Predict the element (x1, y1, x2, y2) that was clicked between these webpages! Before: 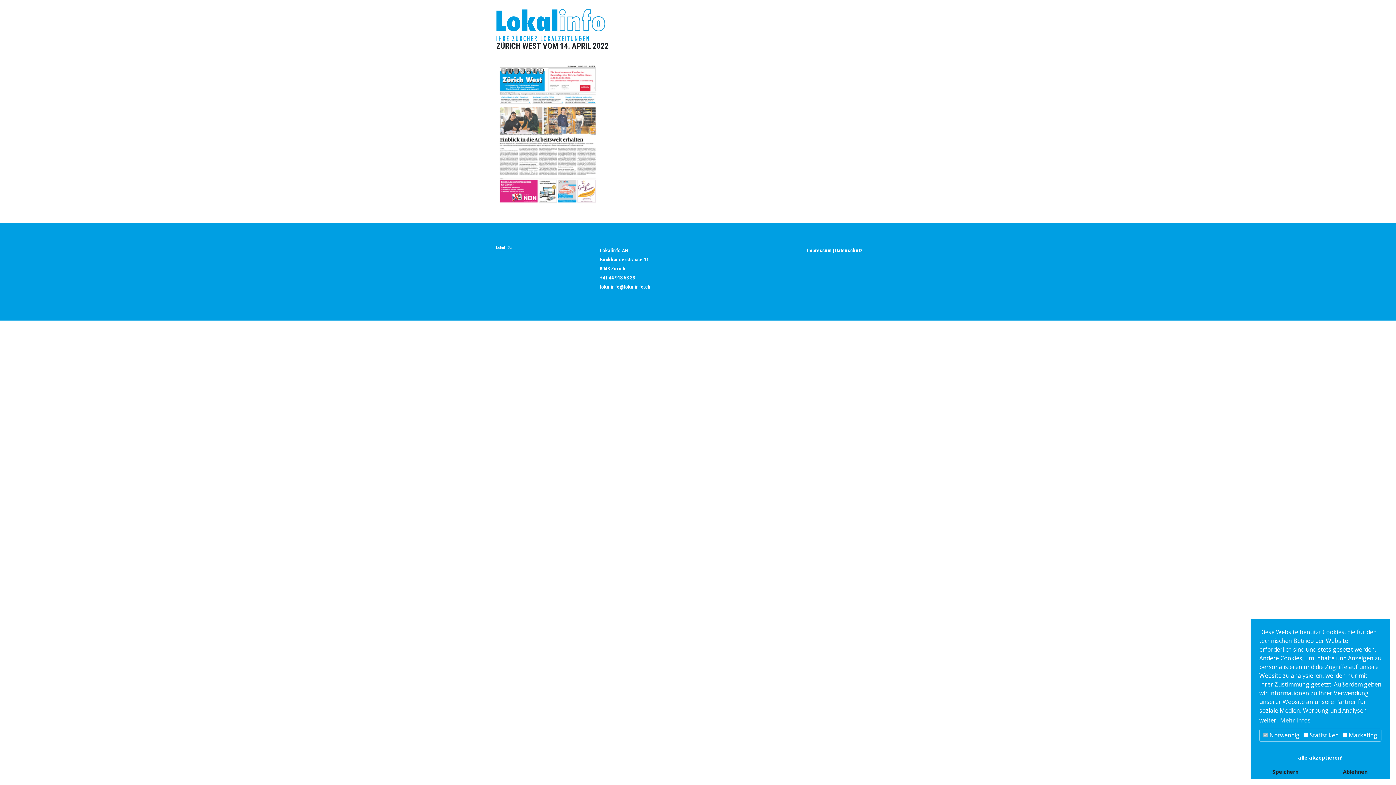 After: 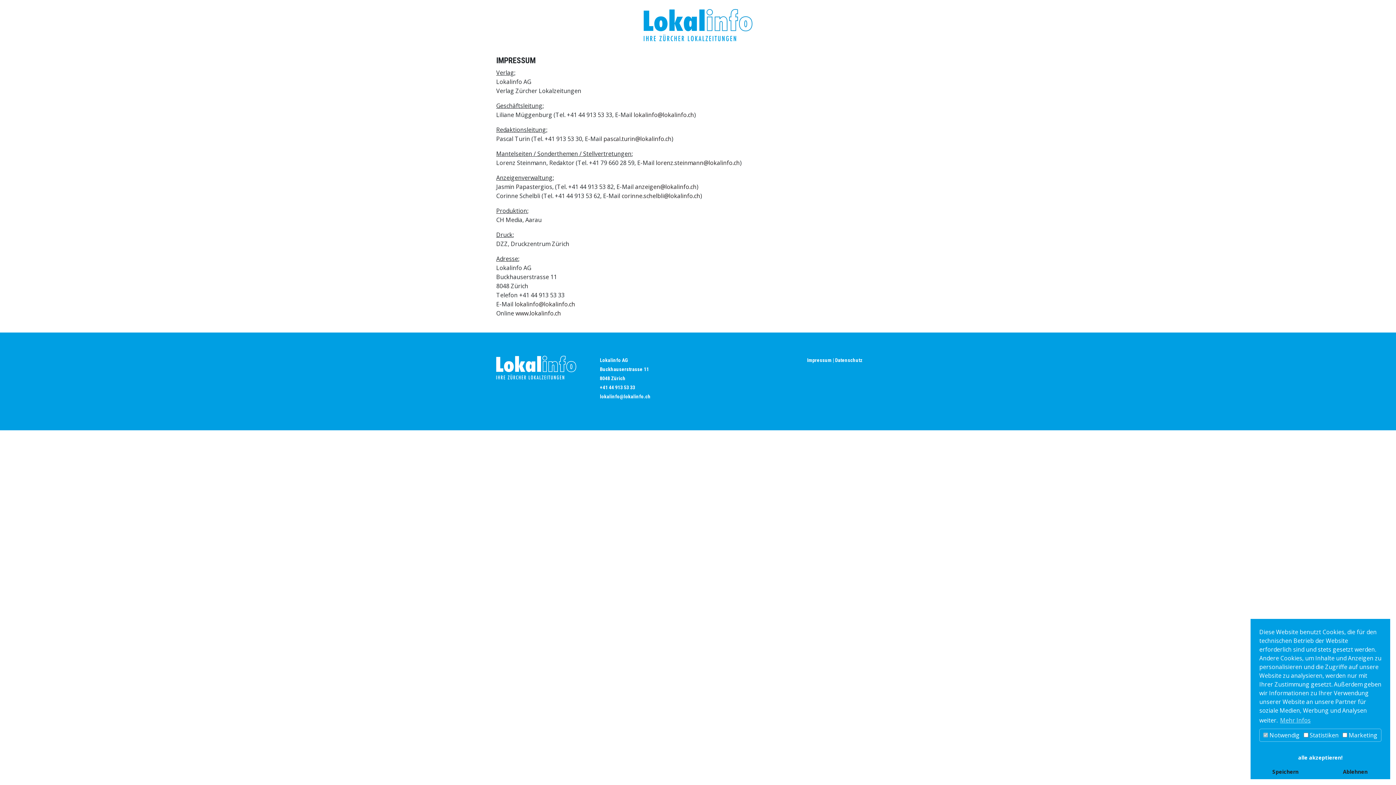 Action: bbox: (807, 247, 832, 253) label: Impressum